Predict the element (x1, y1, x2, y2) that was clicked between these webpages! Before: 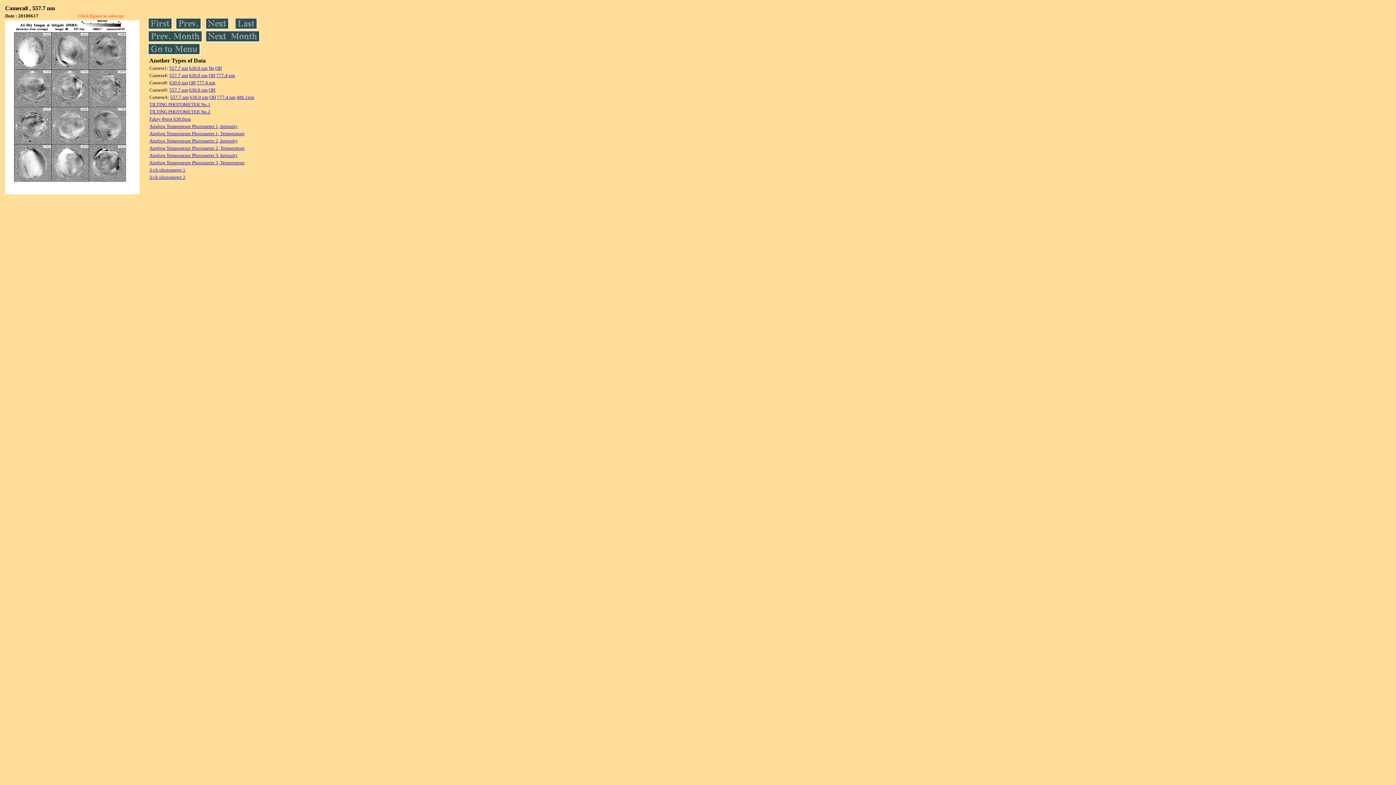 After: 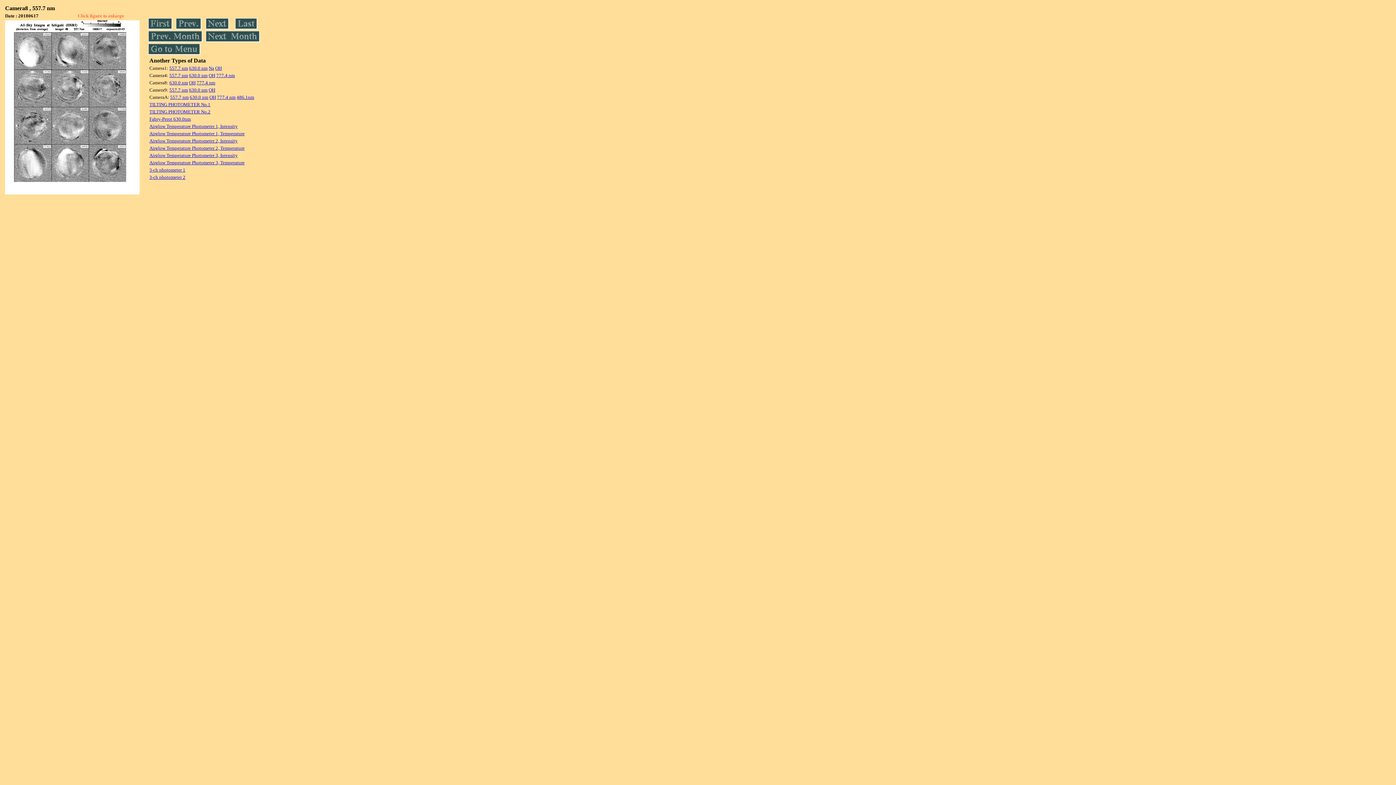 Action: bbox: (149, 137, 237, 143) label: Airglow Temperature Photometer 2, Intensity